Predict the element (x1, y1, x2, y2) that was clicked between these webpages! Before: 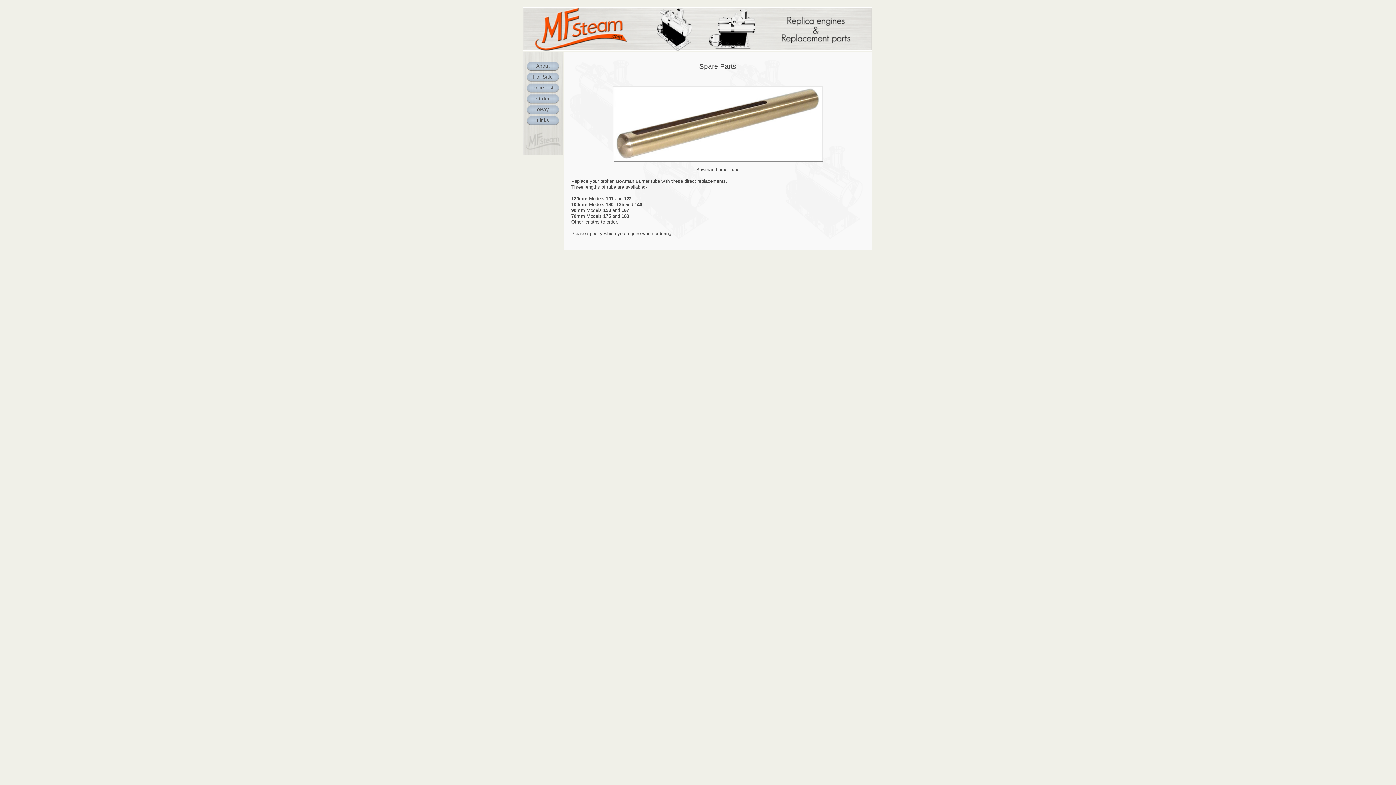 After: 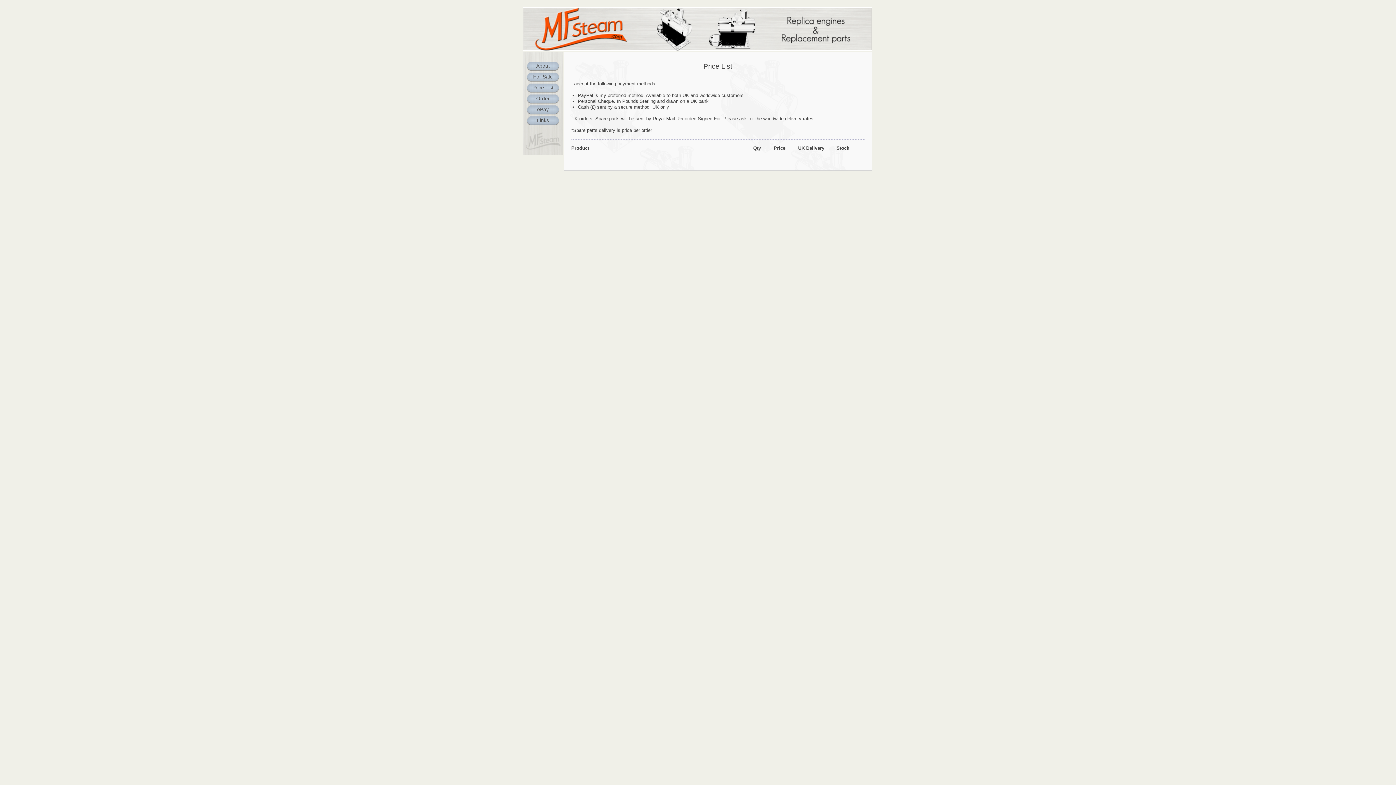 Action: bbox: (532, 84, 553, 90) label: Price List